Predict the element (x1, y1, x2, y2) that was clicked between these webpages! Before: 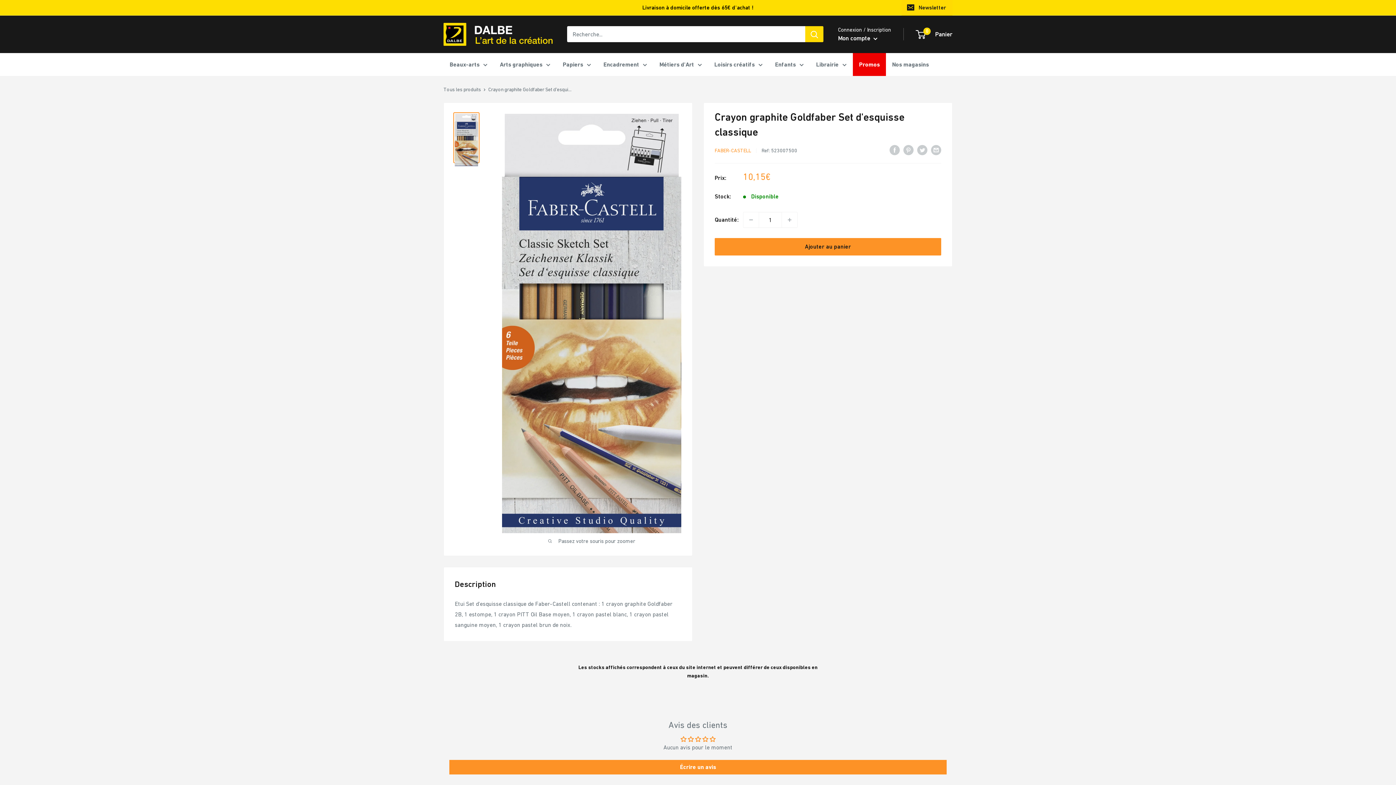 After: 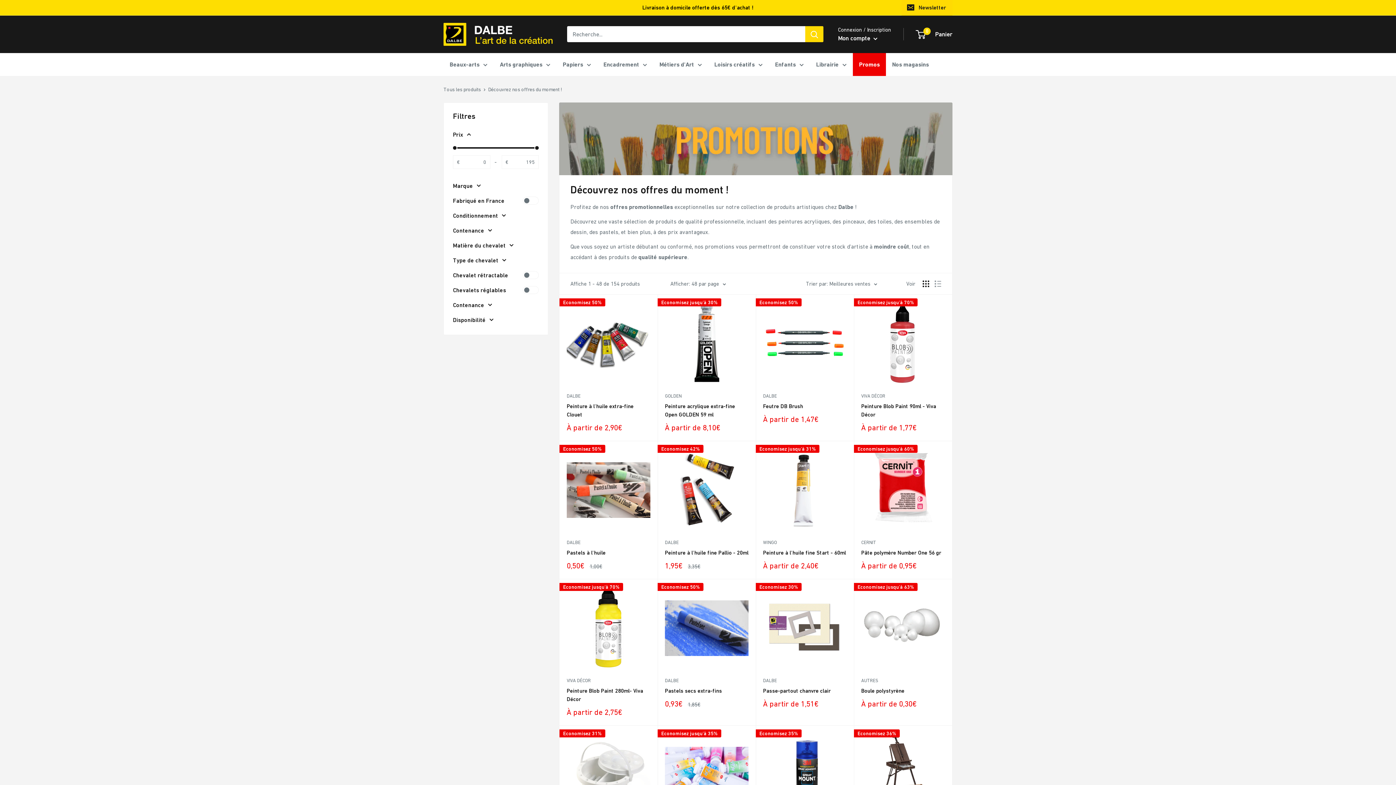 Action: bbox: (859, 59, 880, 69) label: Promos